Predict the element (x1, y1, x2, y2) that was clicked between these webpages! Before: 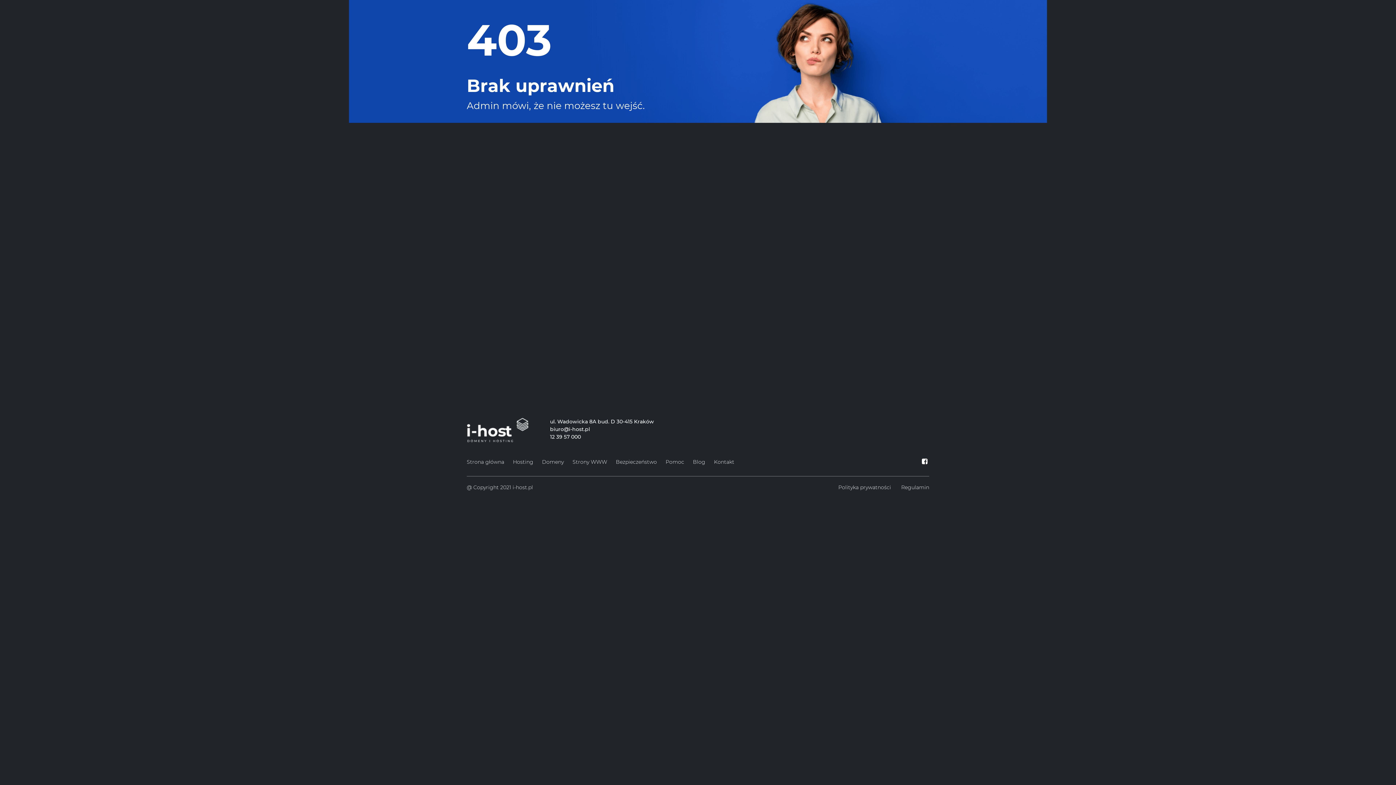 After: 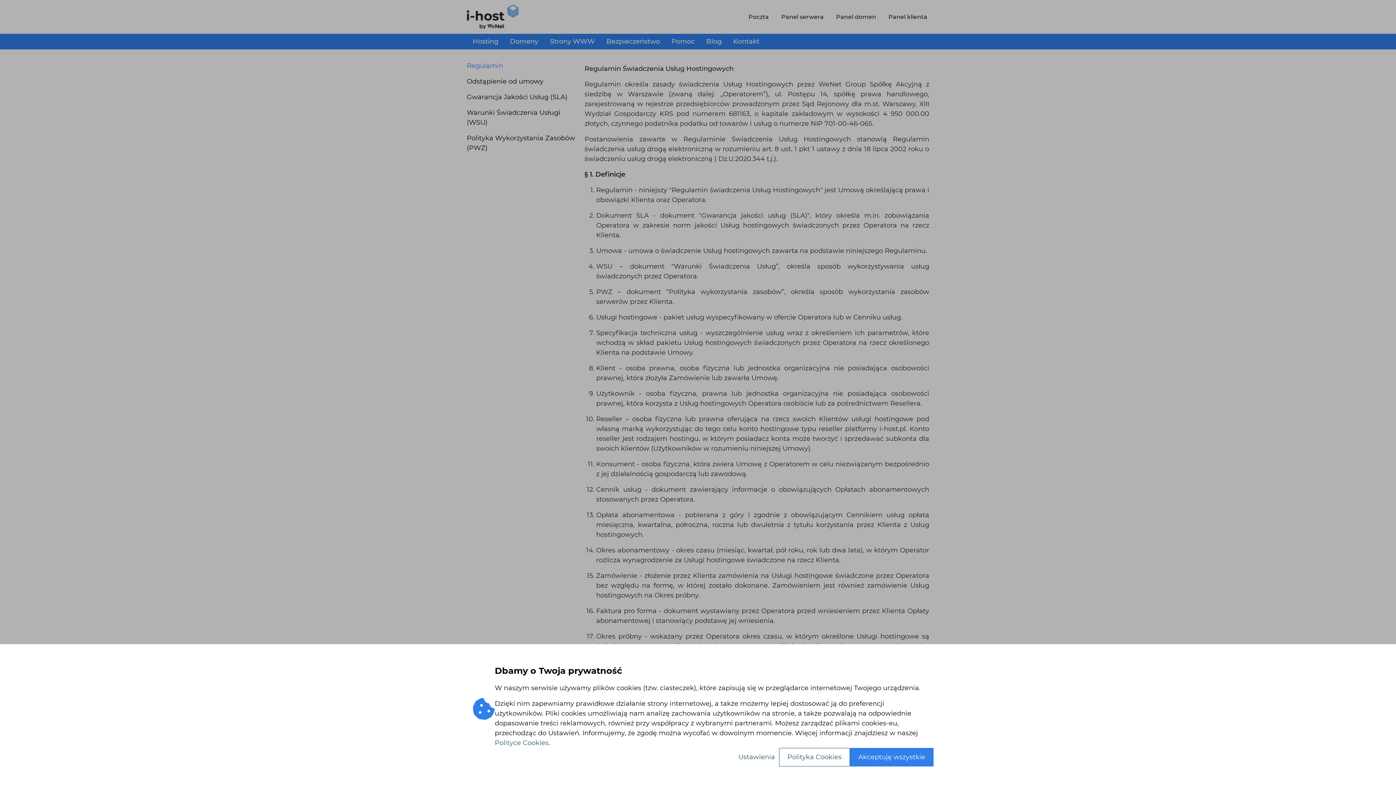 Action: bbox: (897, 482, 933, 493) label: Regulamin